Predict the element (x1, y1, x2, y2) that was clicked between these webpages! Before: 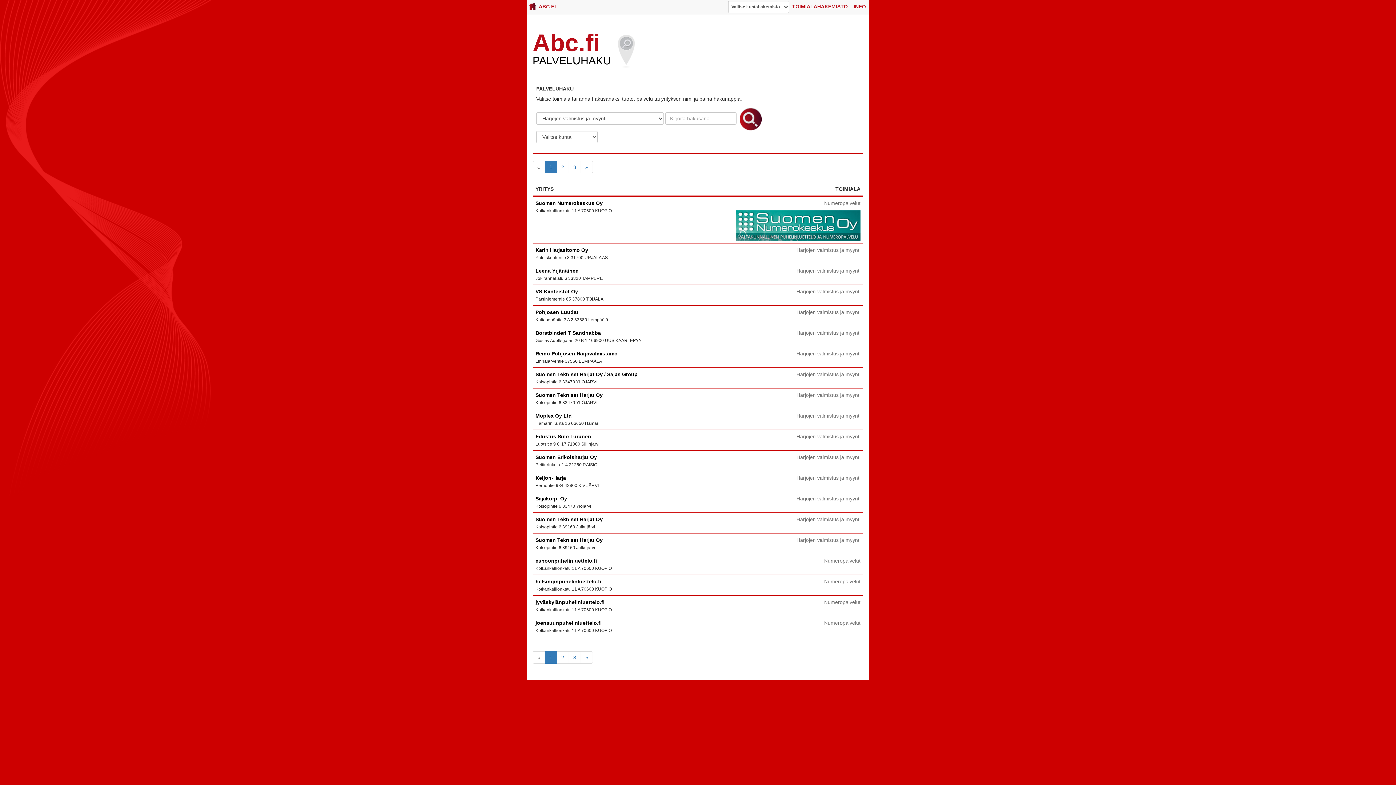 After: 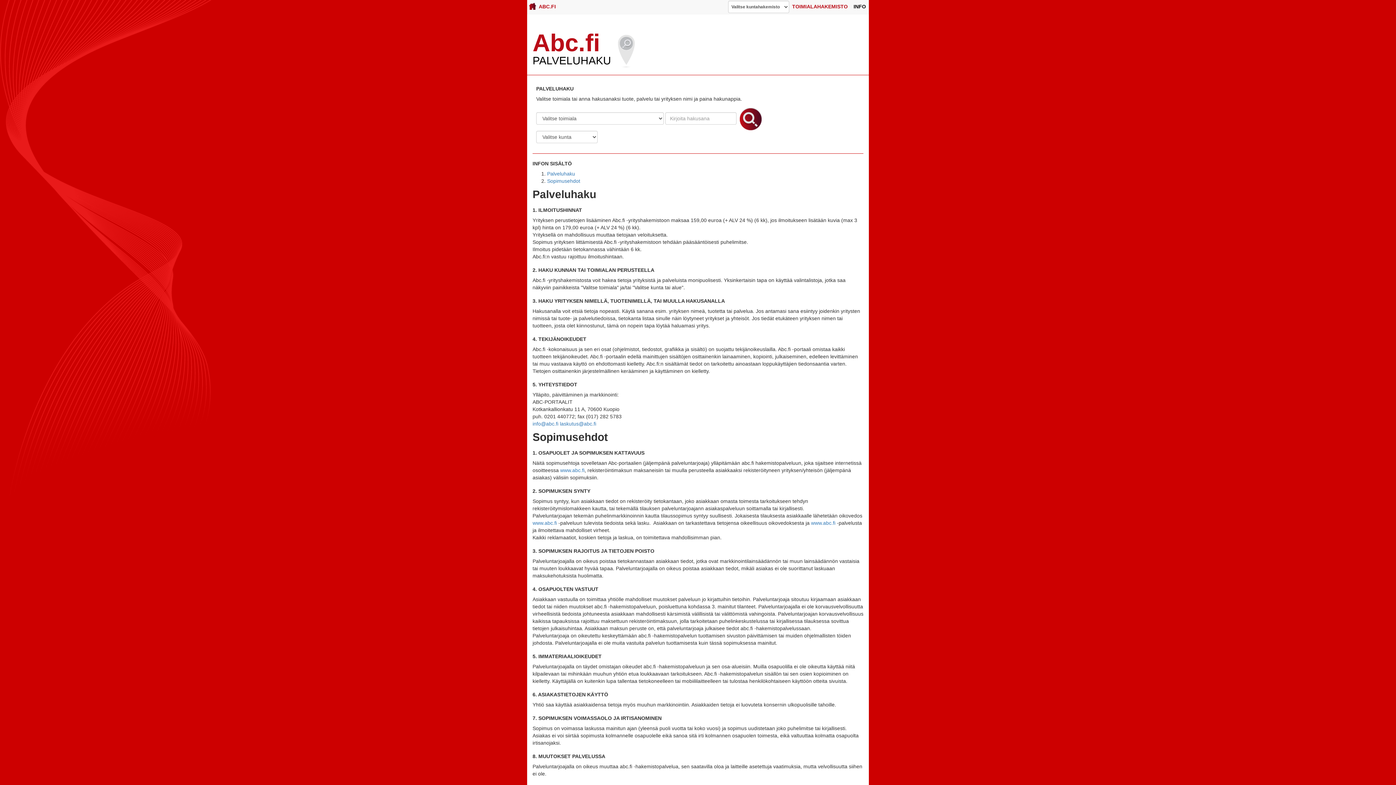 Action: label: INFO bbox: (850, 2, 869, 10)